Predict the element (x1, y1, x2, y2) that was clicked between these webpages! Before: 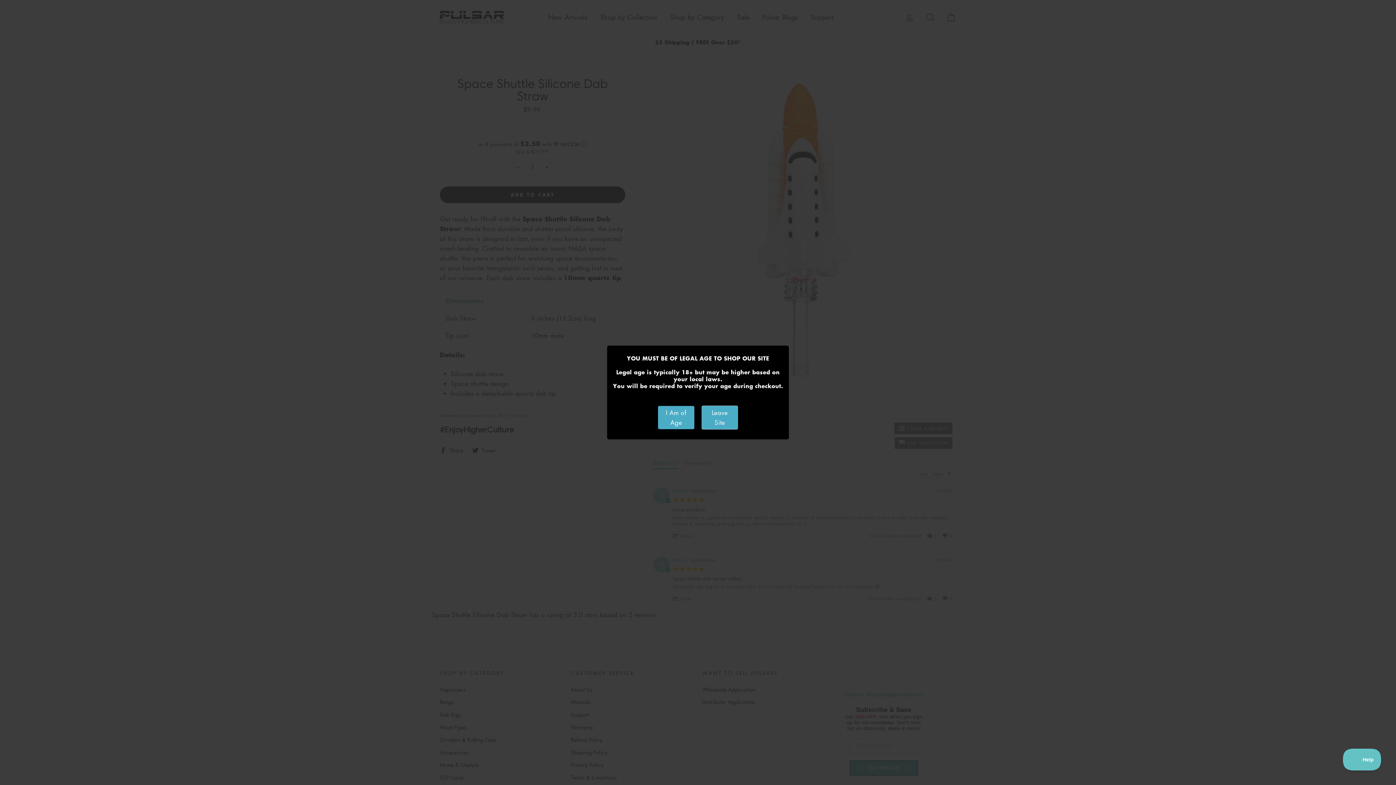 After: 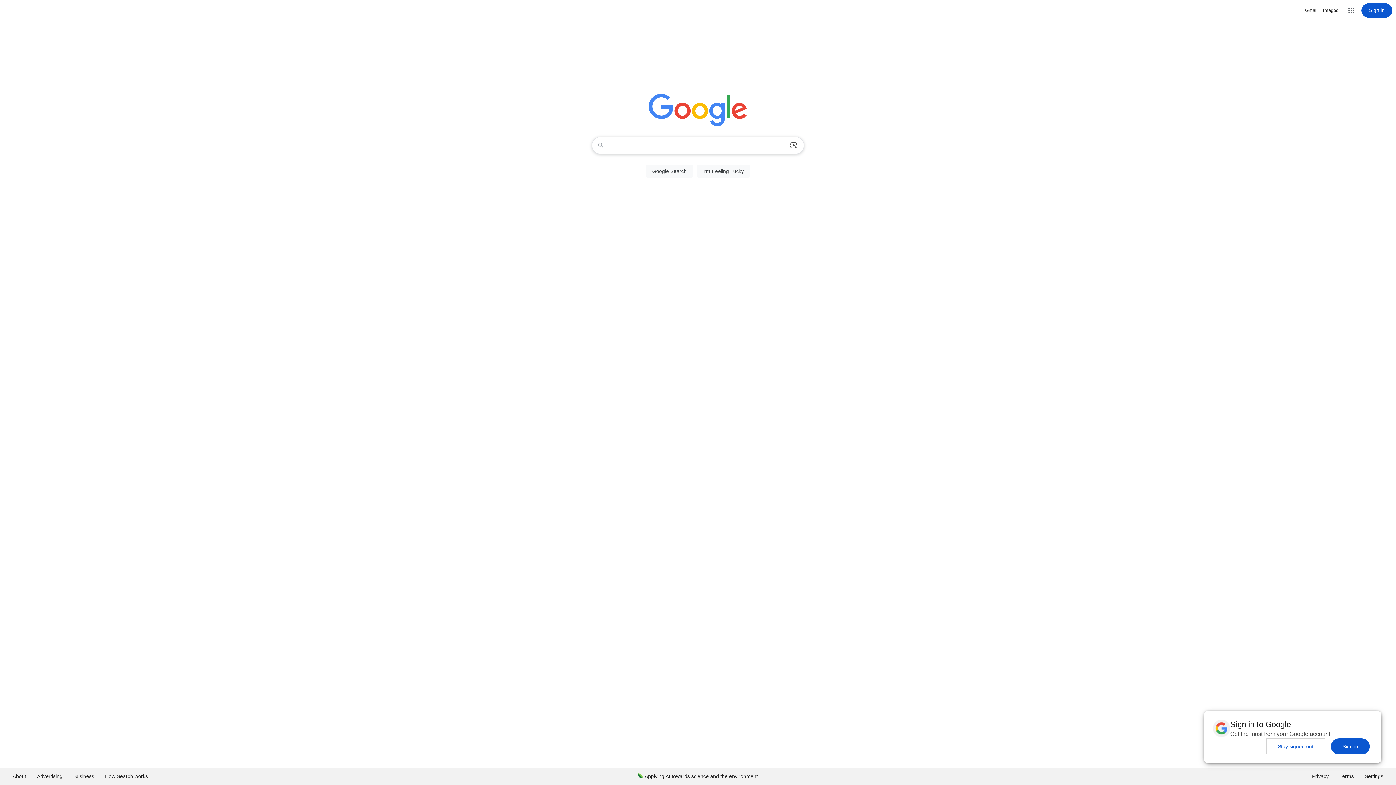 Action: label: Leave Site bbox: (701, 405, 738, 429)